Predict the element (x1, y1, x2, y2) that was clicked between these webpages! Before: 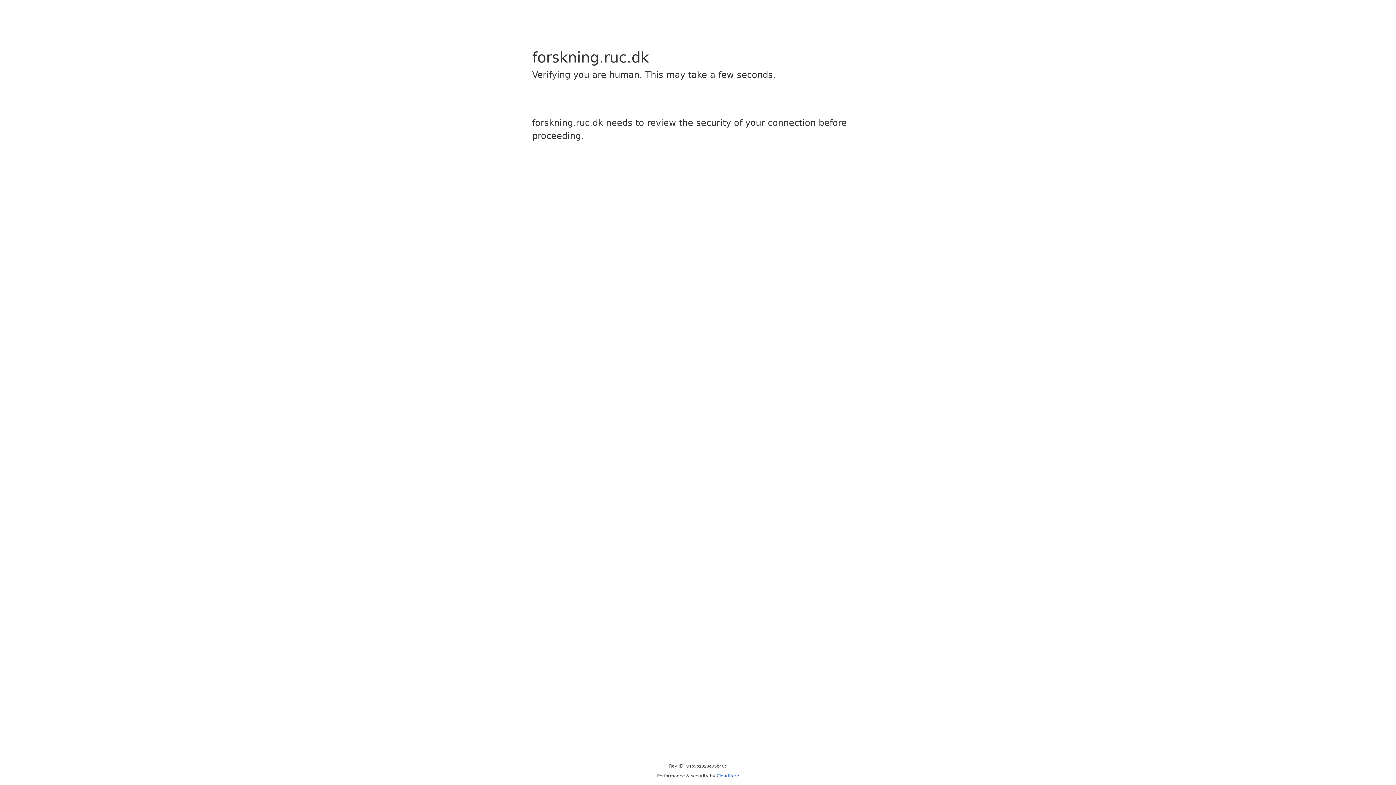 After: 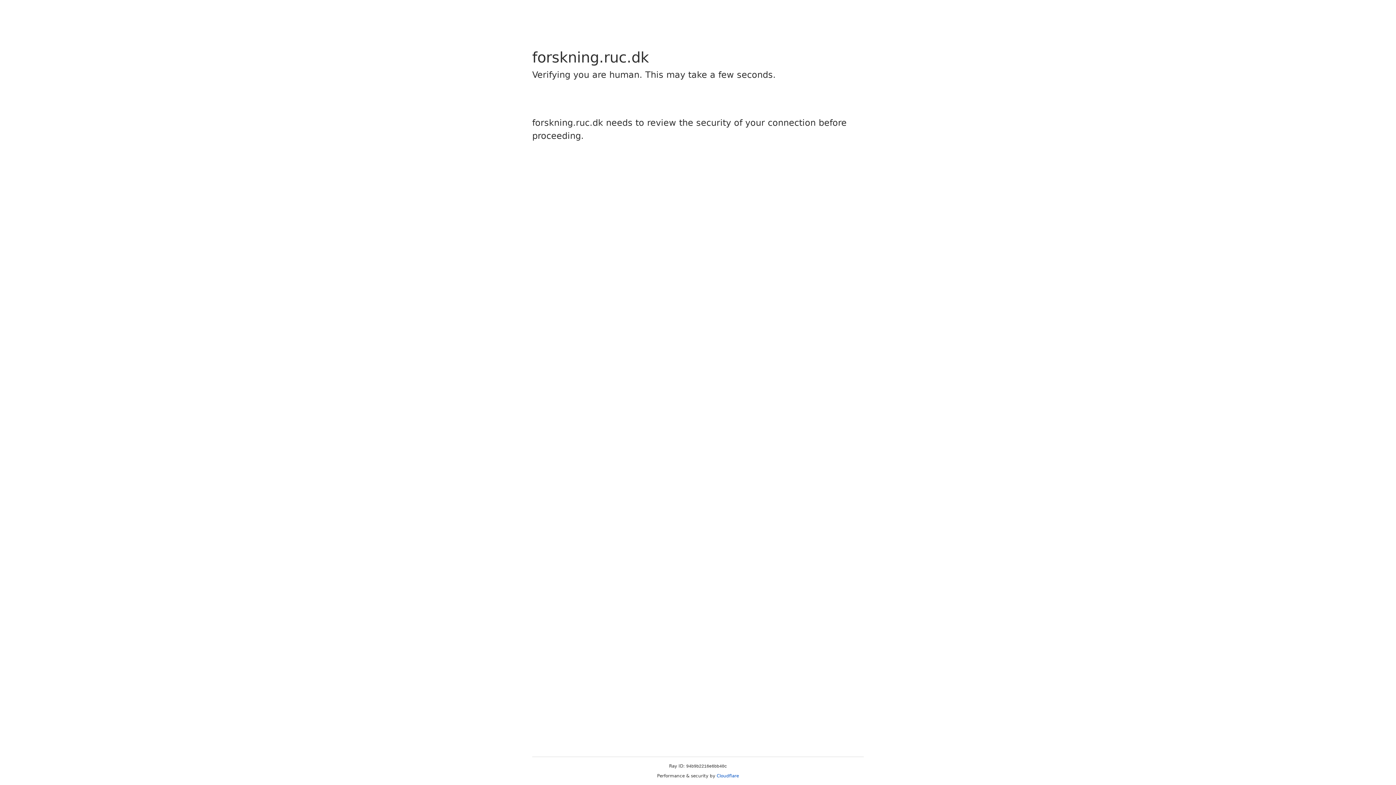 Action: label: Cloudflare bbox: (716, 773, 739, 778)